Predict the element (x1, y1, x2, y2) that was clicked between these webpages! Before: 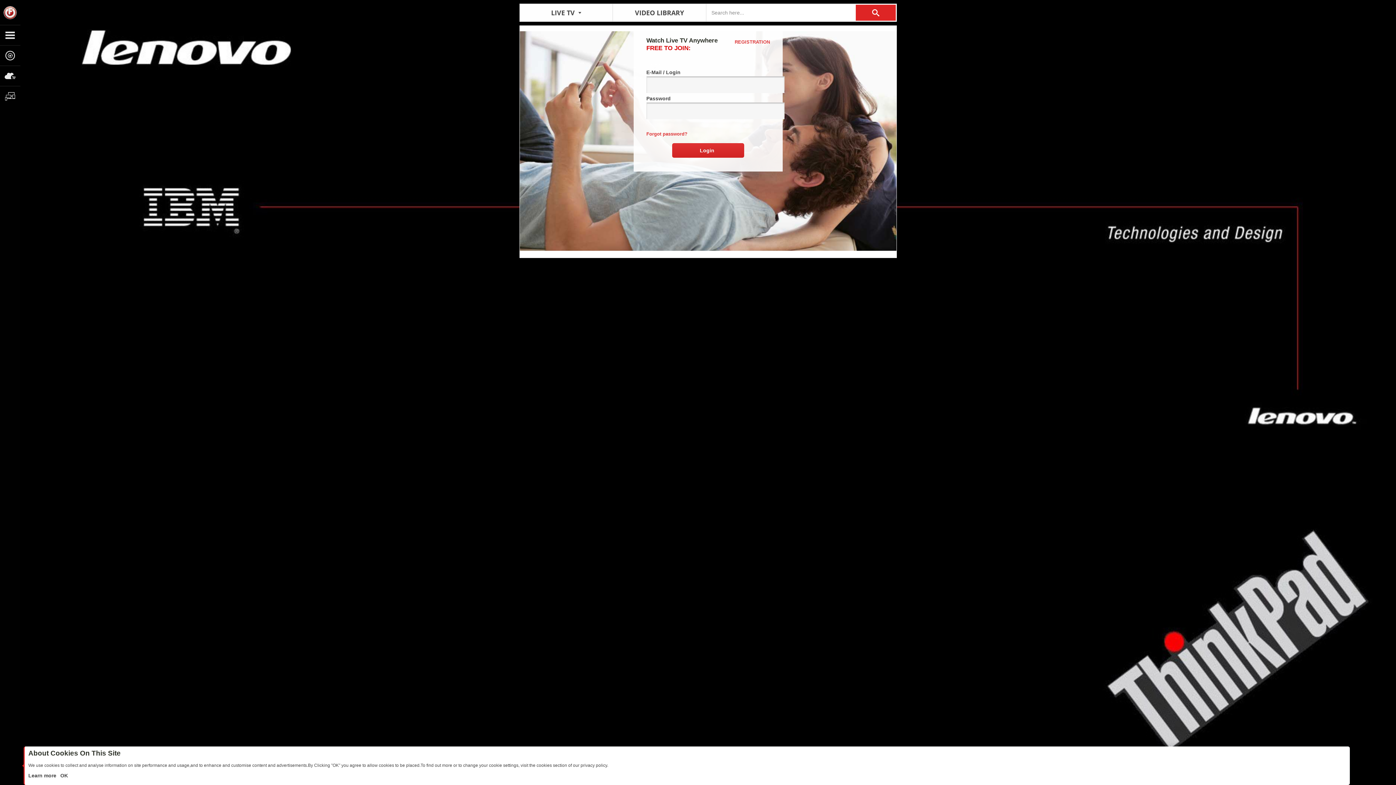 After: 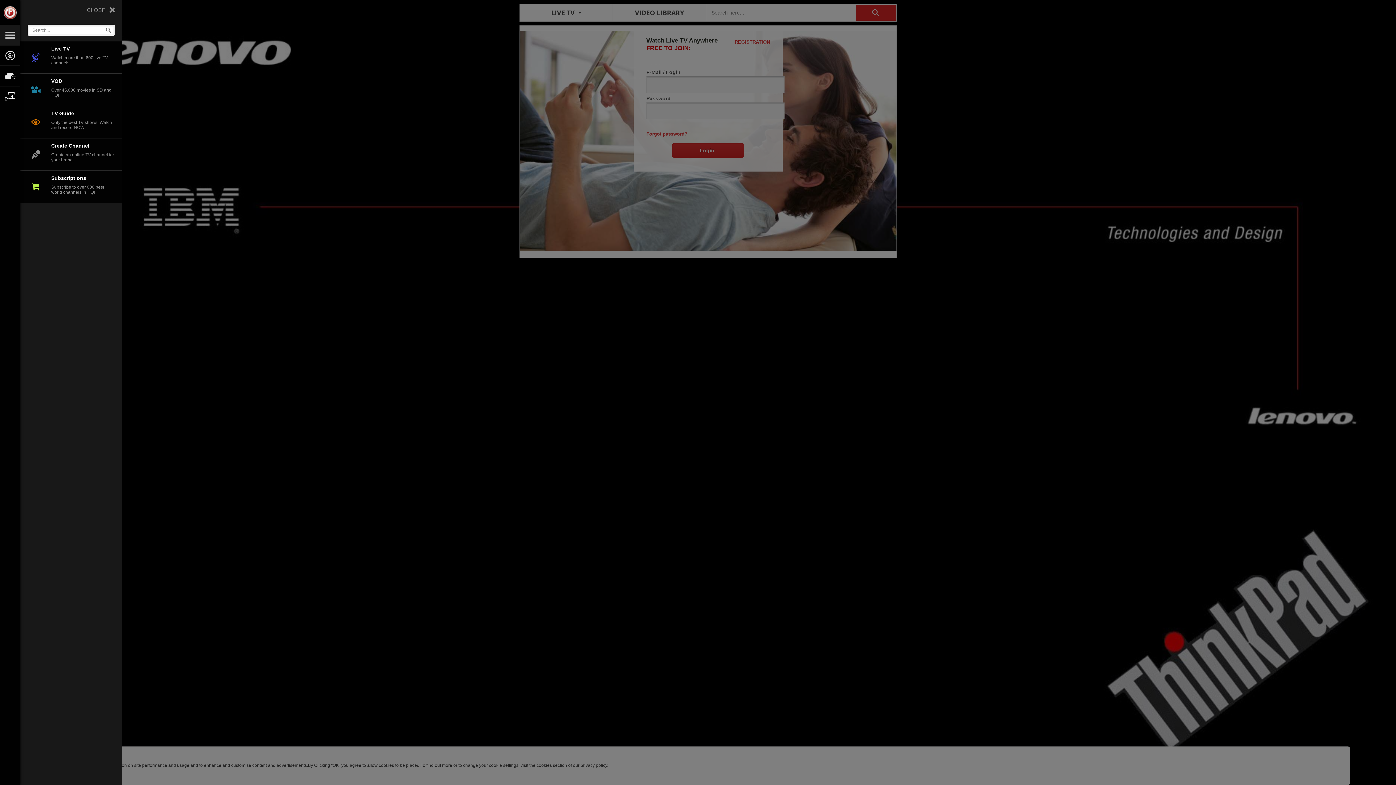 Action: bbox: (0, 24, 20, 45)